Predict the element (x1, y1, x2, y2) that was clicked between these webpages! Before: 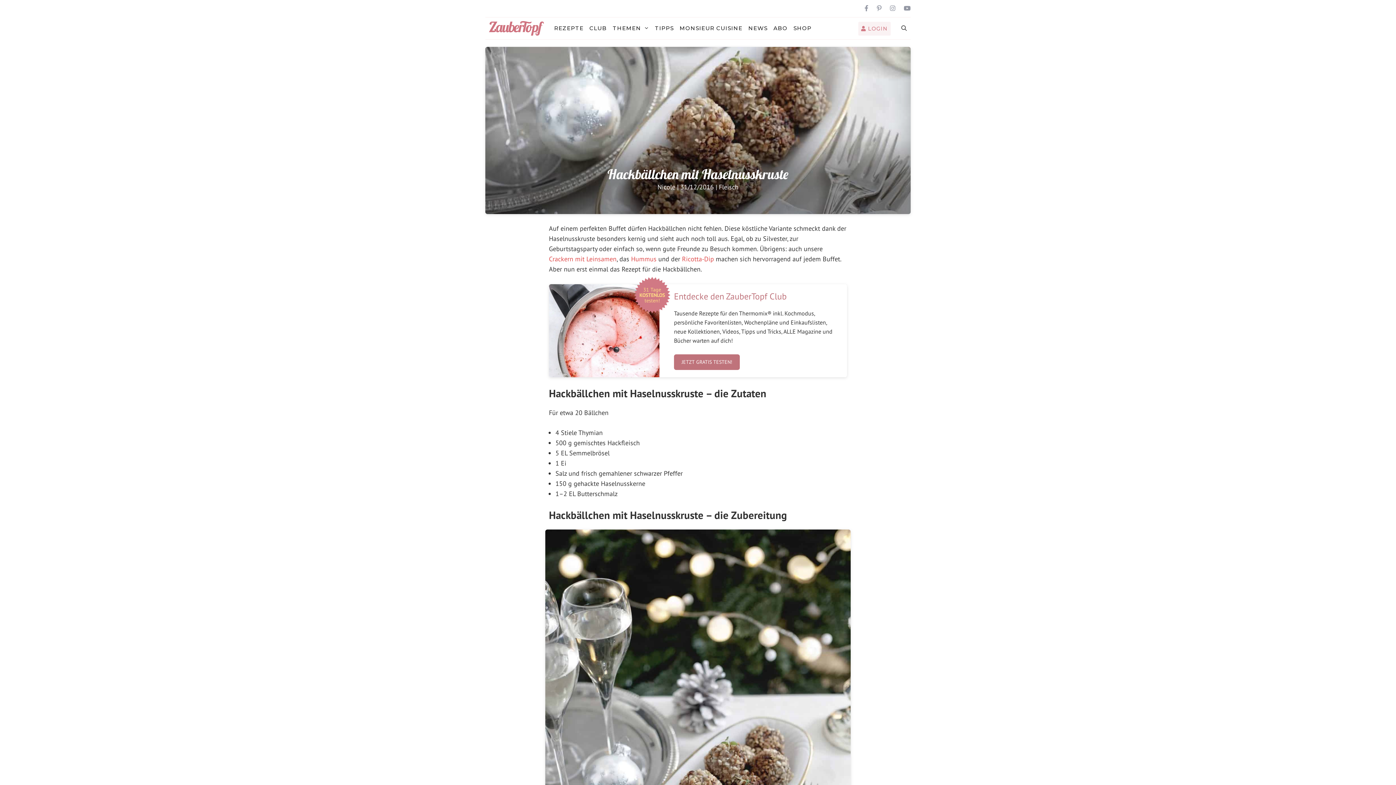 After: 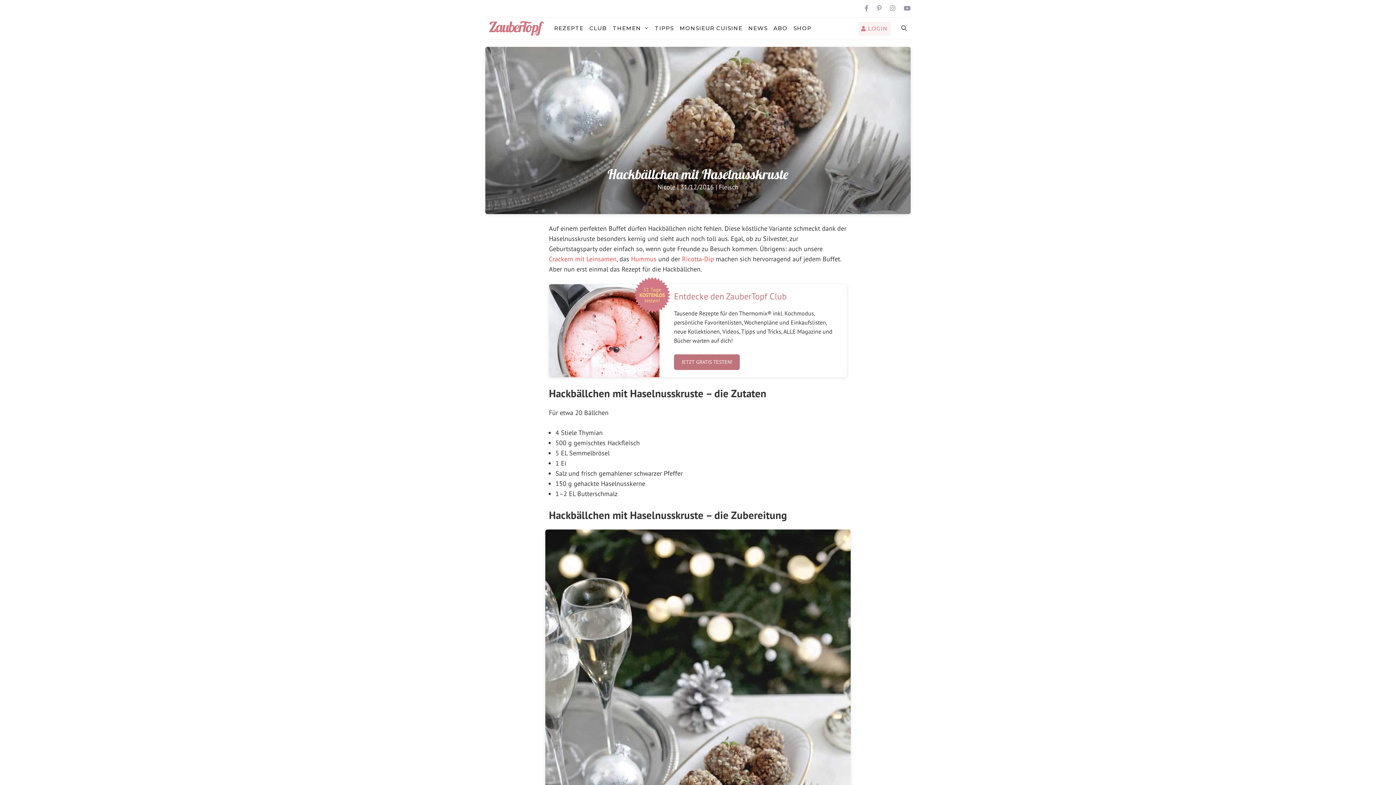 Action: bbox: (864, 4, 868, 12)